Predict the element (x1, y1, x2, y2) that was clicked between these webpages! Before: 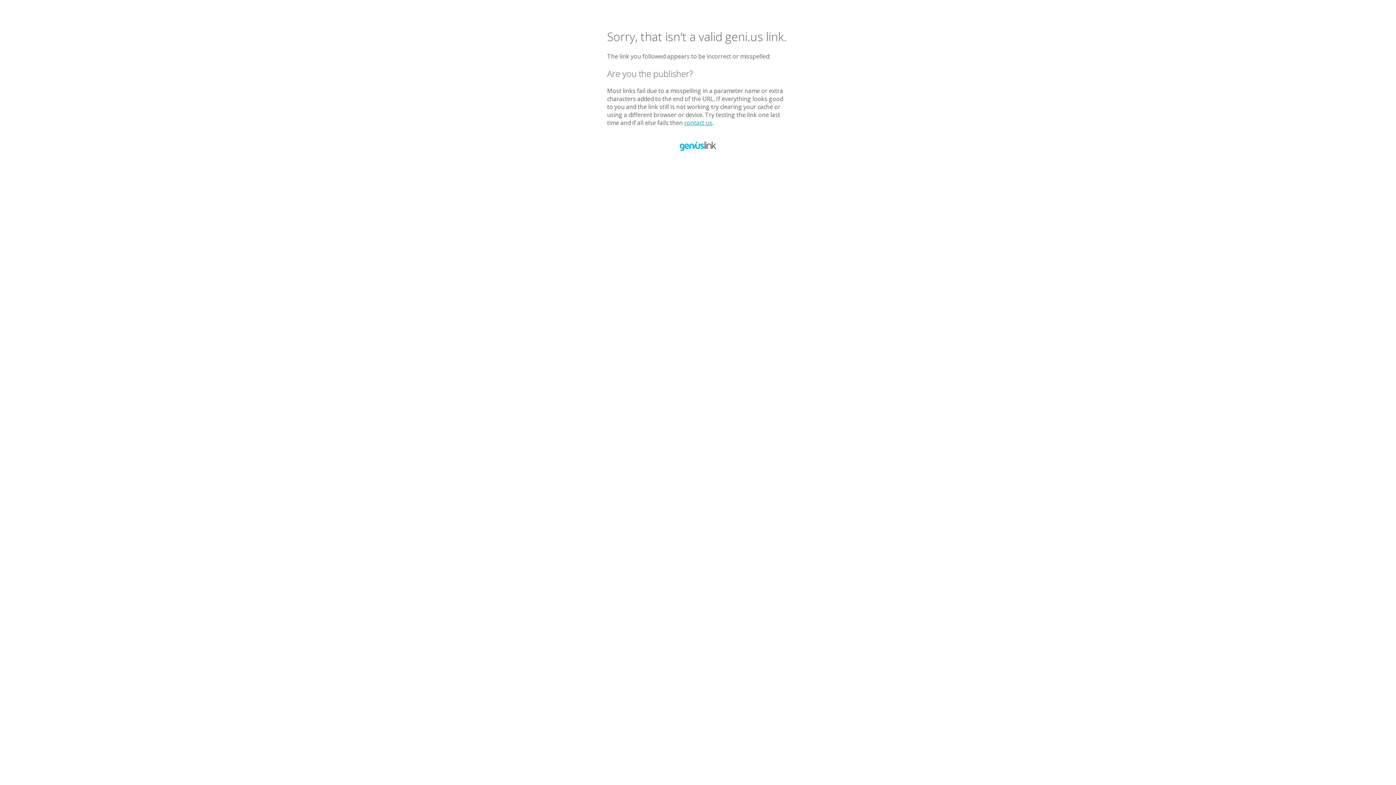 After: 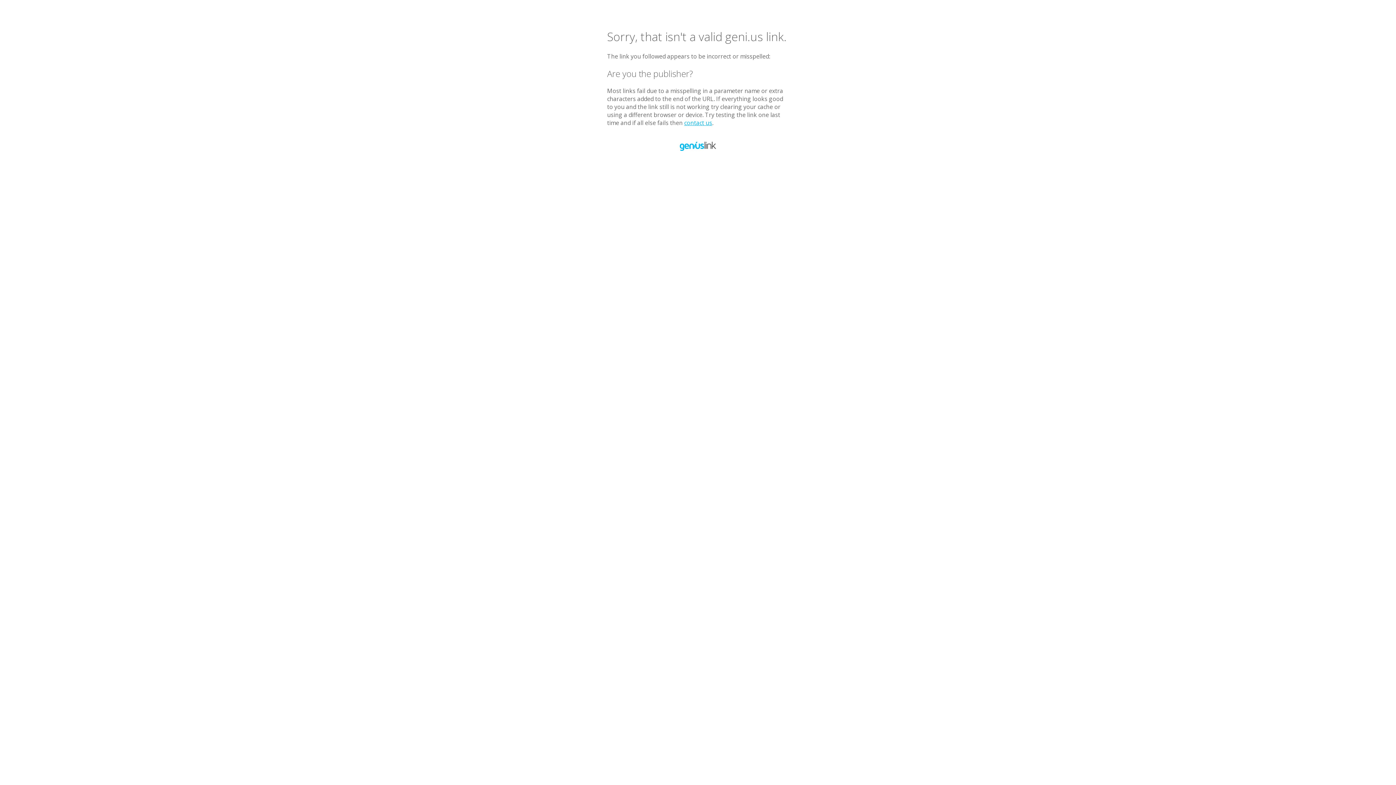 Action: label: contact us bbox: (684, 118, 712, 126)